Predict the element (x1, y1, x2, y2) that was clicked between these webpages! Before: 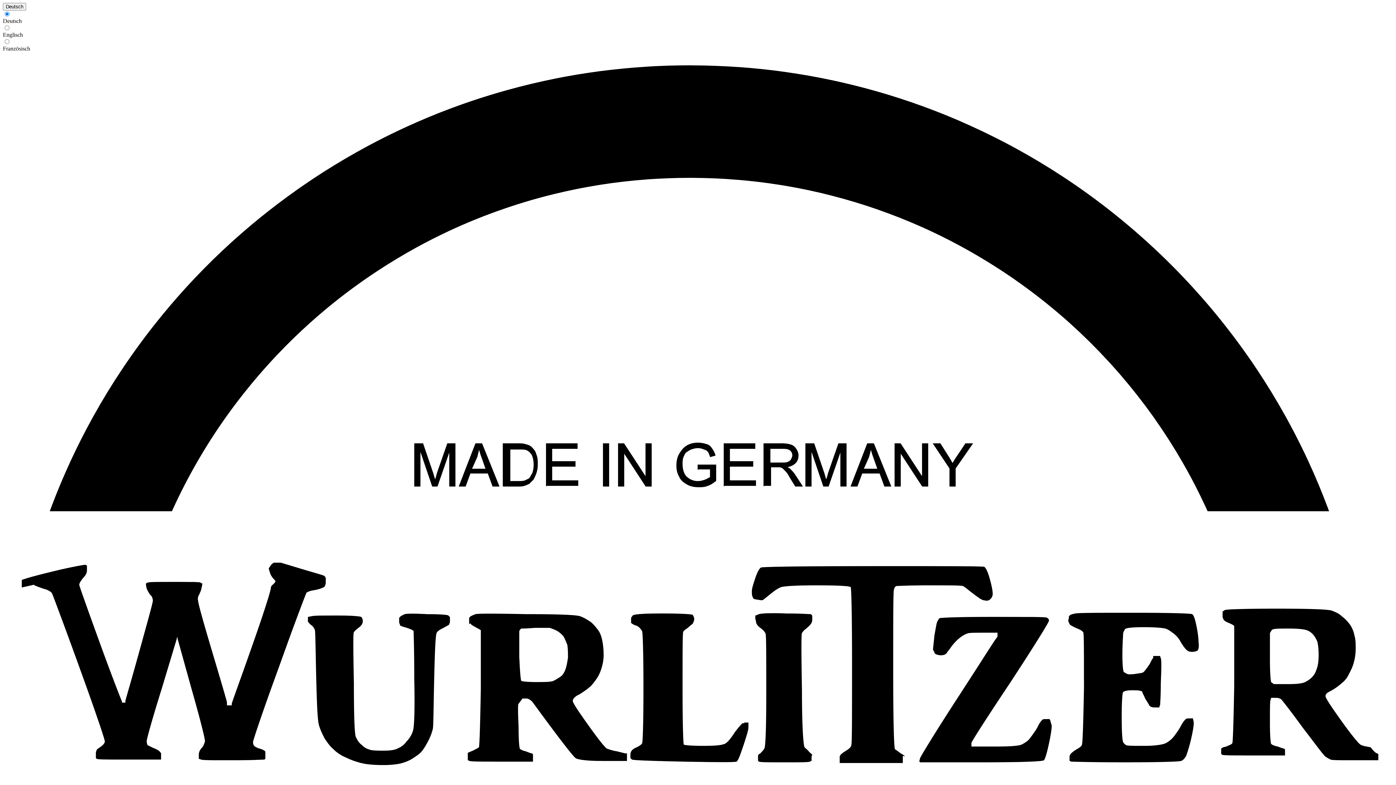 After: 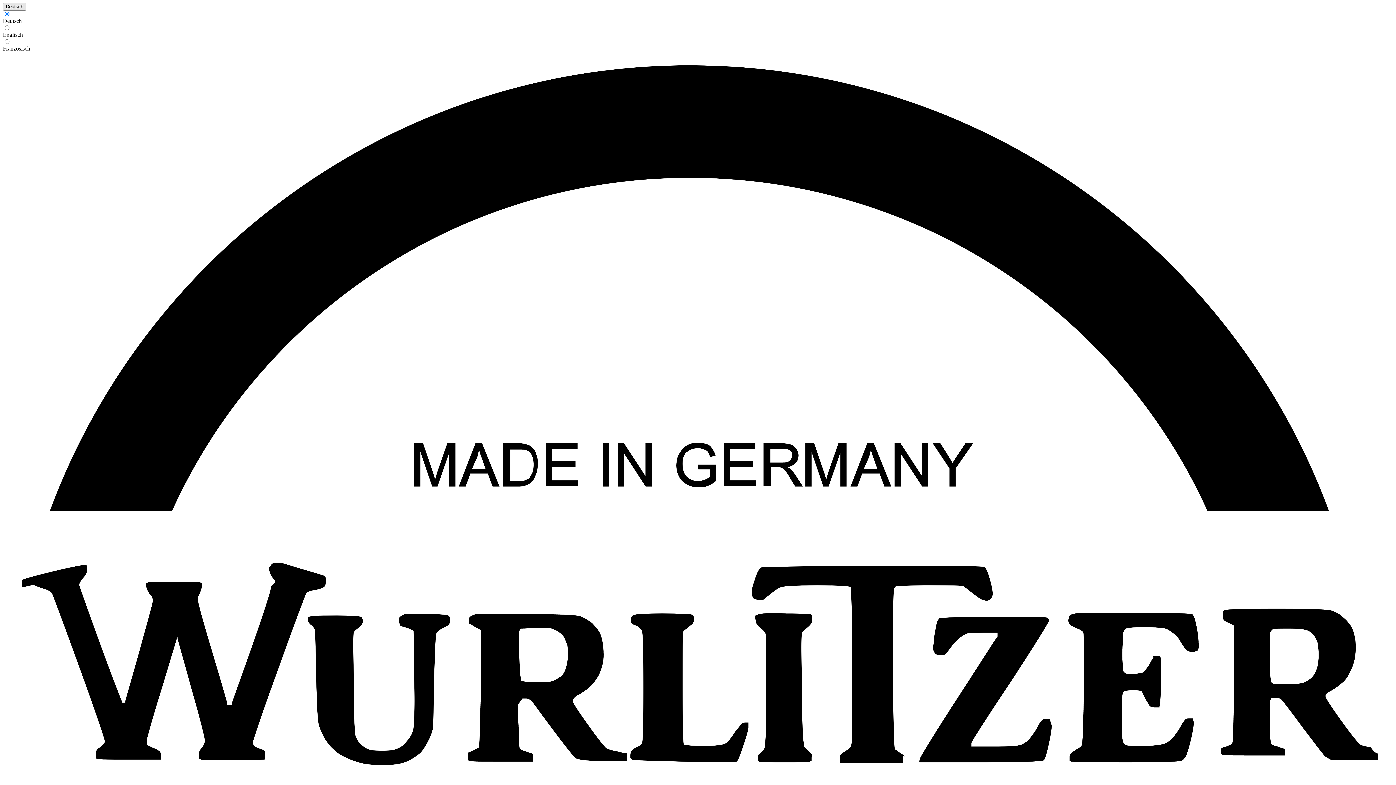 Action: label: Deutsch bbox: (2, 2, 26, 10)